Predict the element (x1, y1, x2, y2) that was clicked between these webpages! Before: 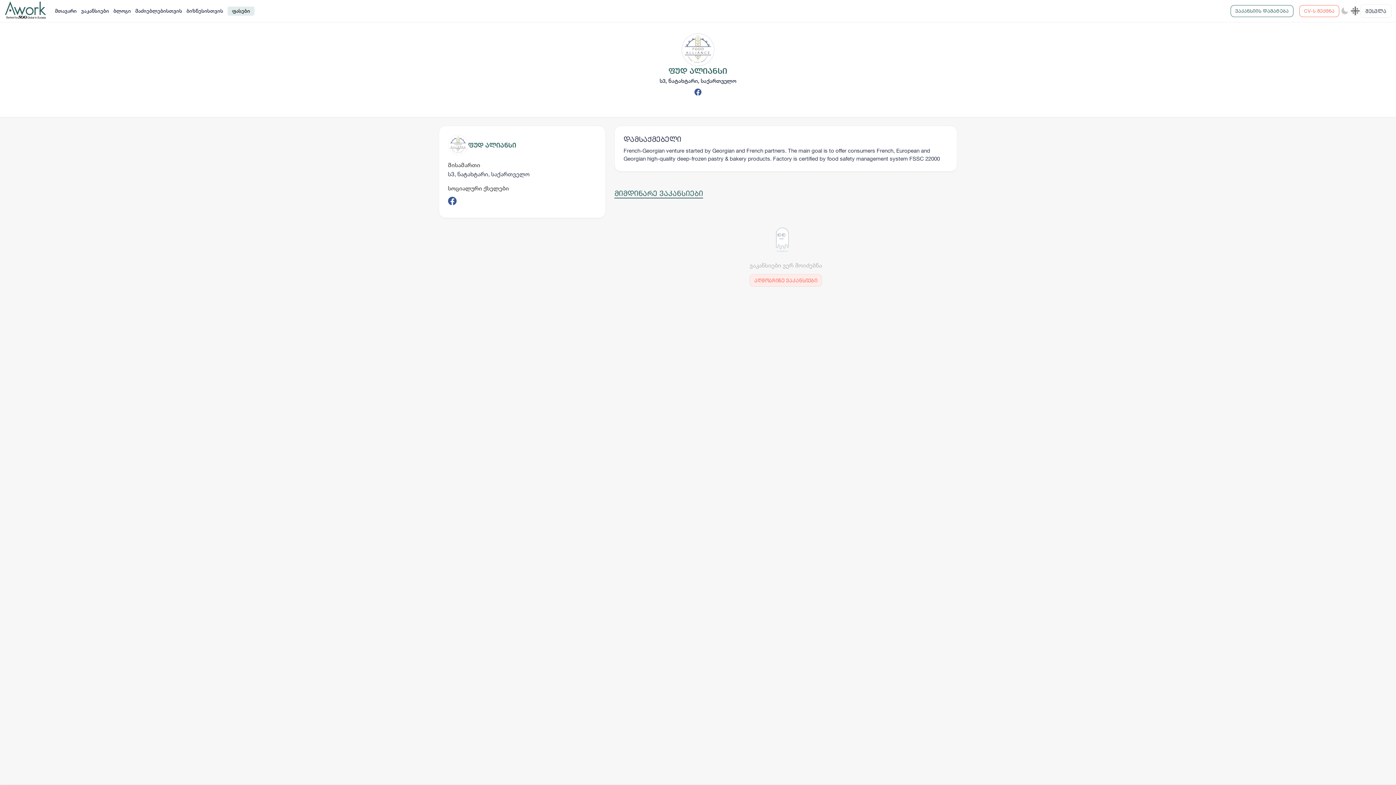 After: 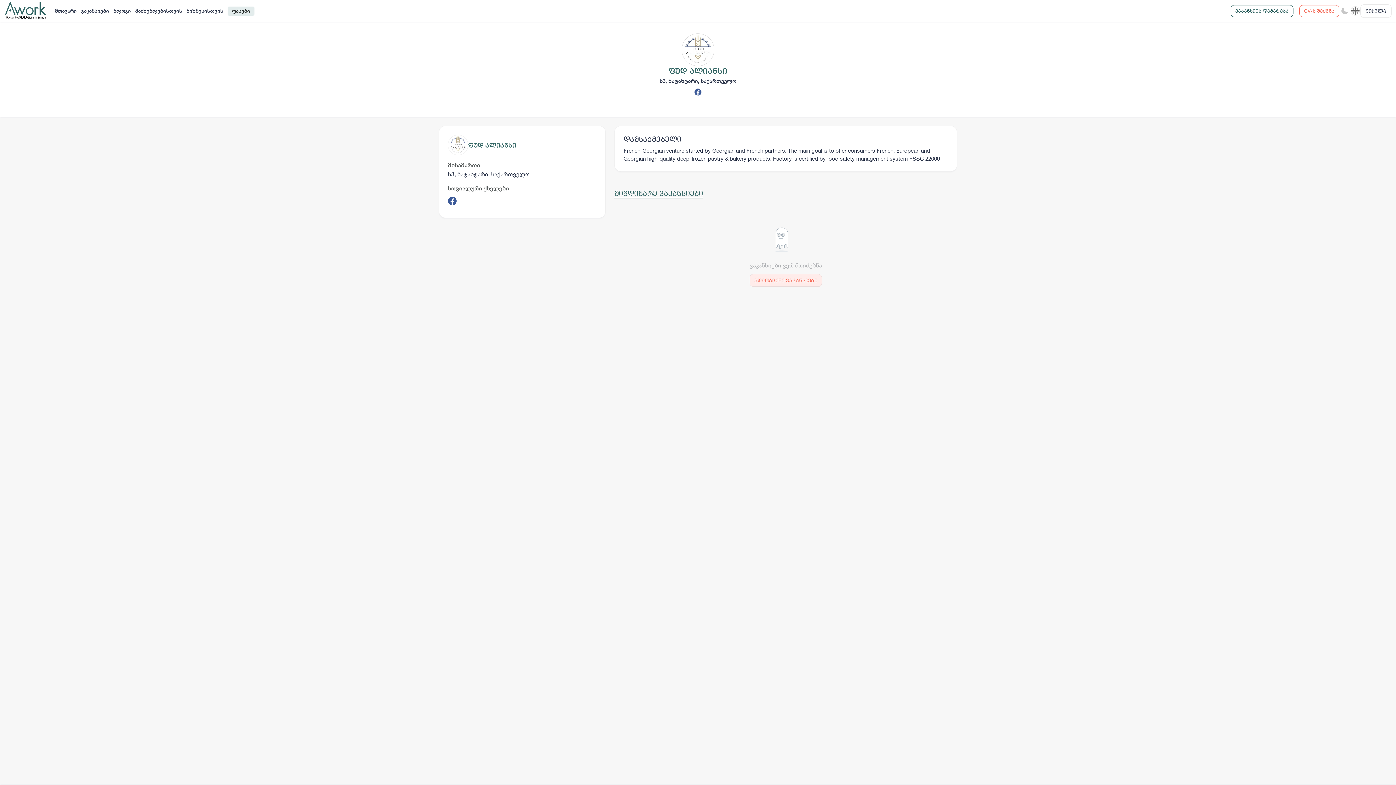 Action: bbox: (468, 141, 516, 148) label: ფუდ ალიანსი